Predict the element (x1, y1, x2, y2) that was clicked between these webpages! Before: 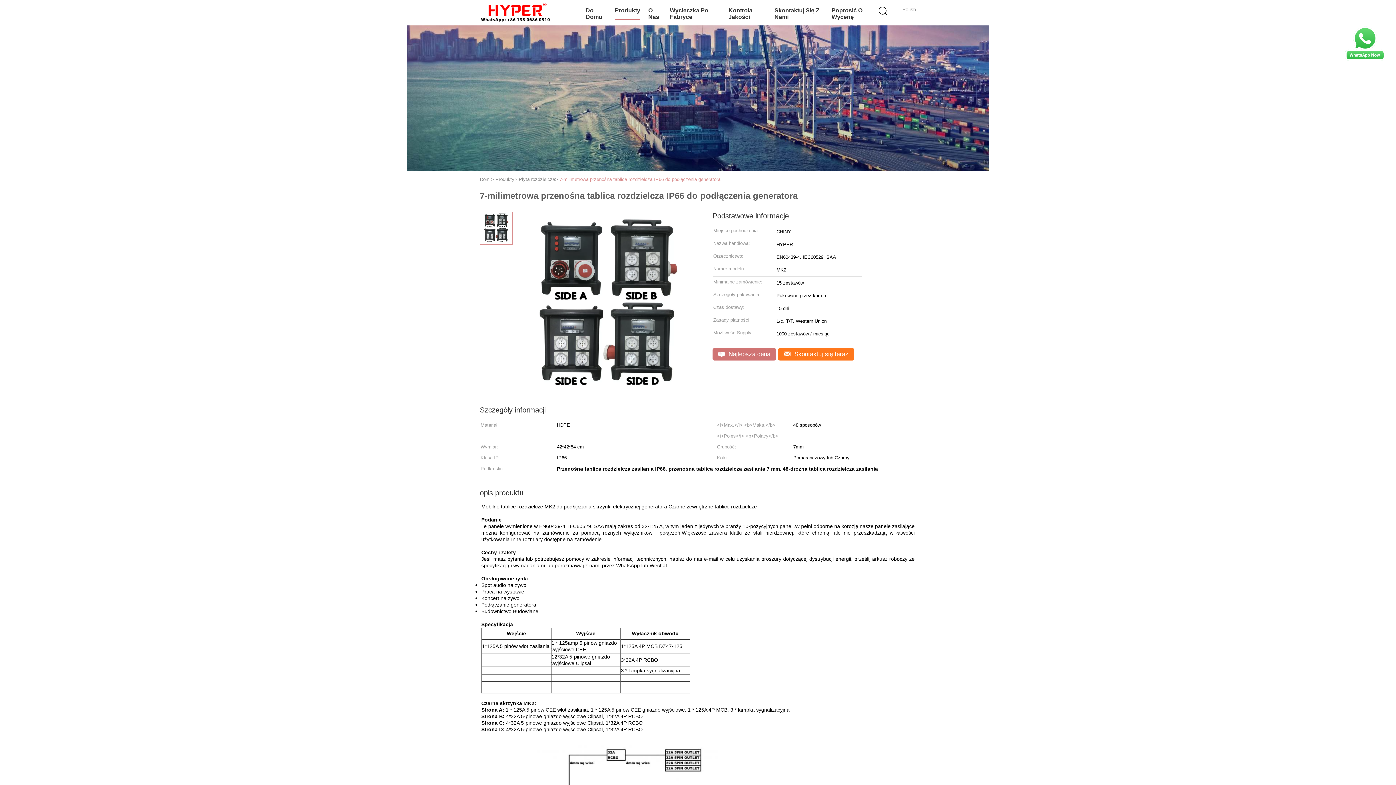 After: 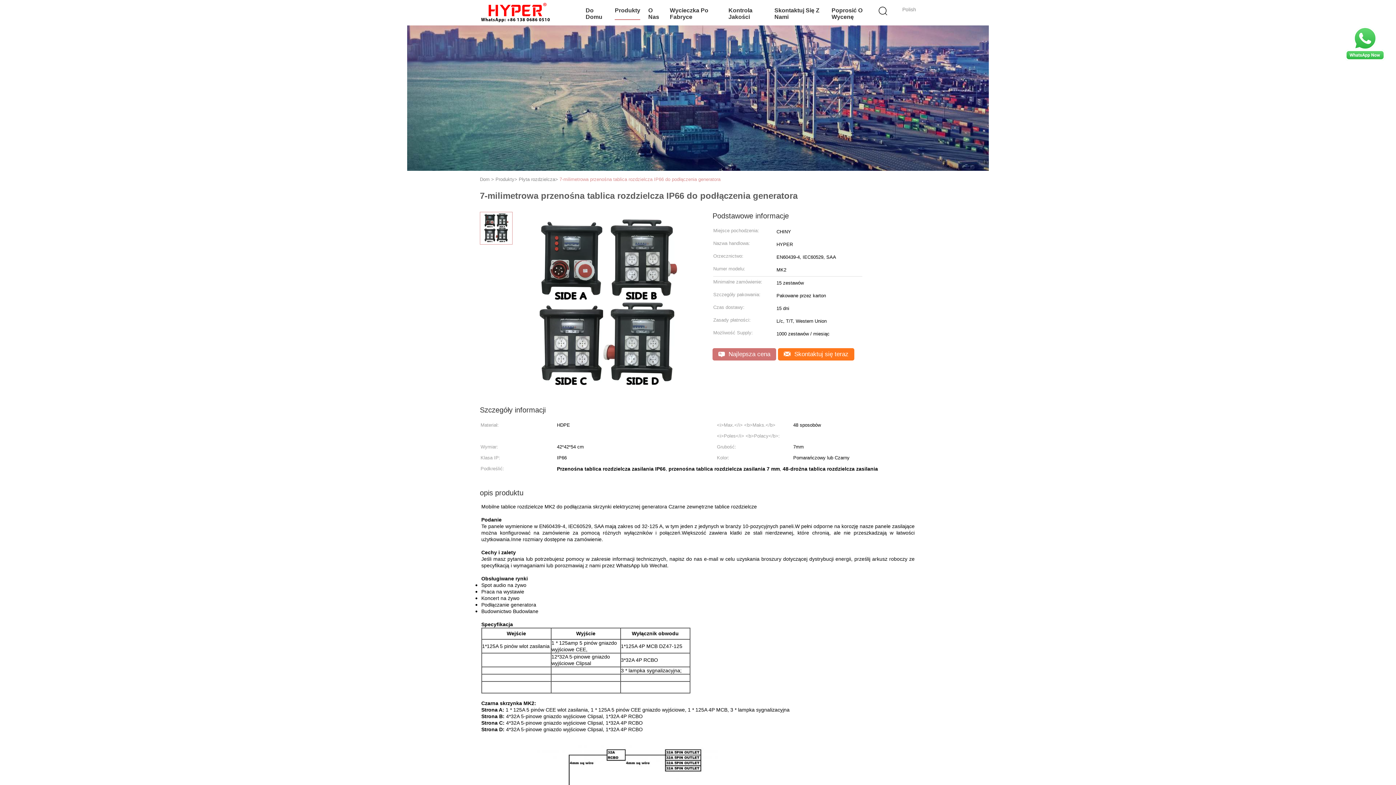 Action: label: 7-milimetrowa przenośna tablica rozdzielcza IP66 do podłączenia generatora bbox: (559, 176, 720, 182)